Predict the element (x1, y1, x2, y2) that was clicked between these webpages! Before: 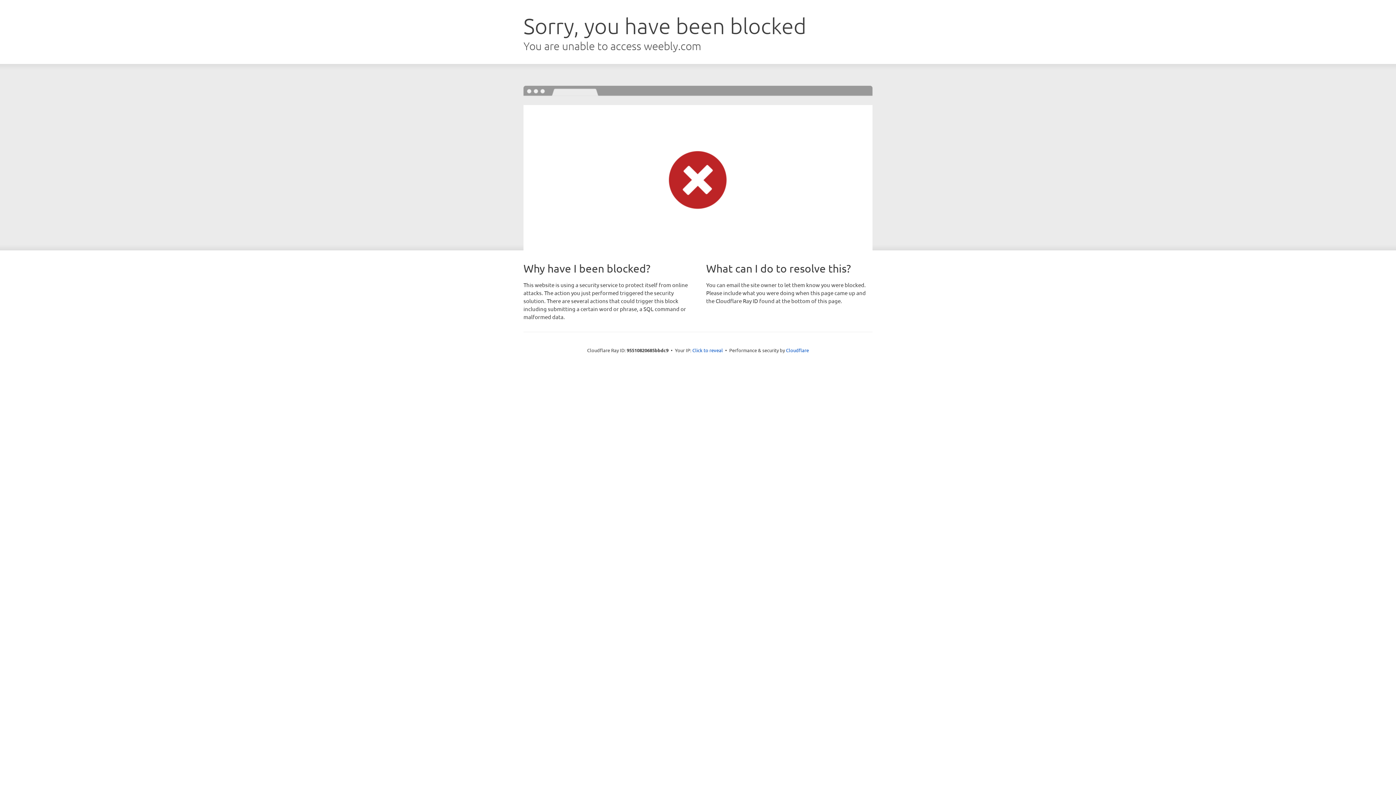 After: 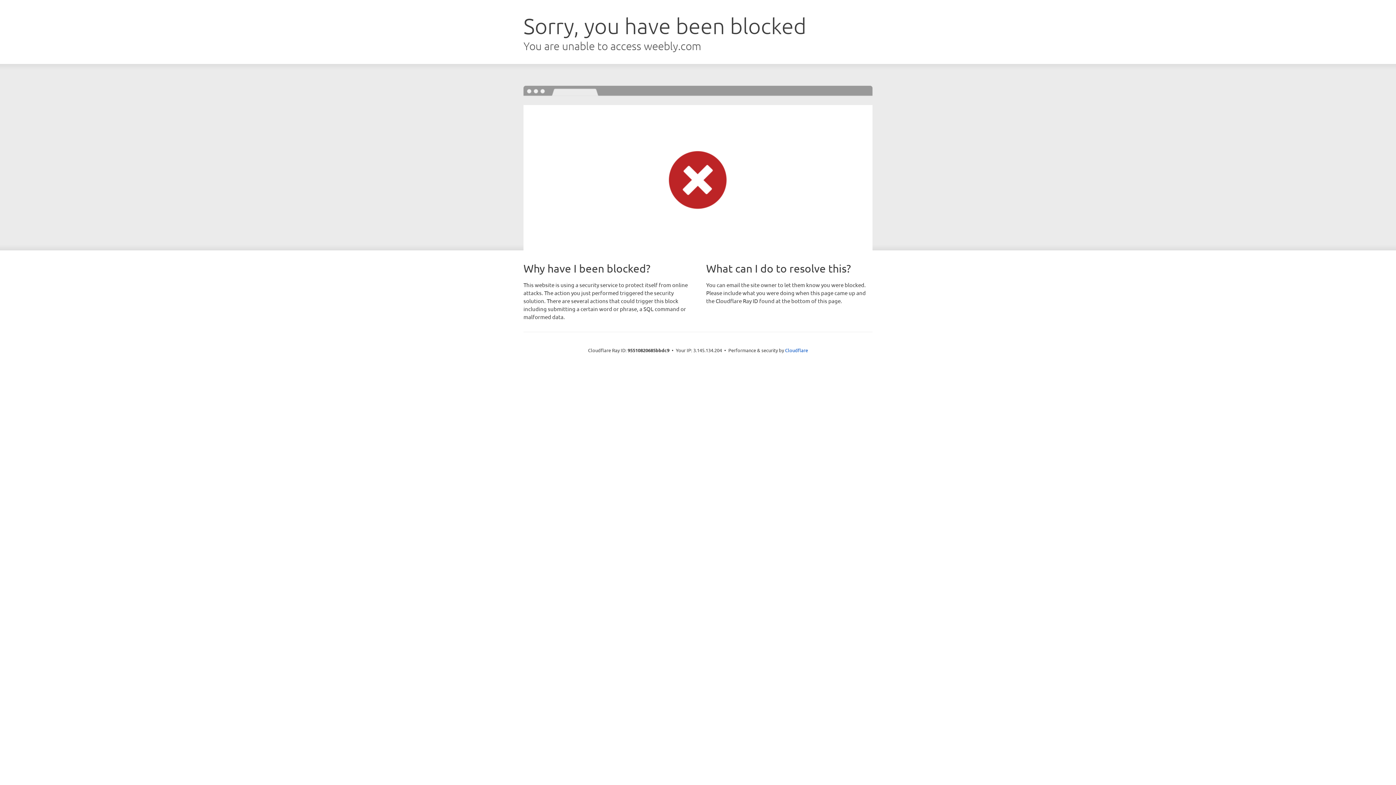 Action: label: Click to reveal bbox: (692, 346, 723, 353)